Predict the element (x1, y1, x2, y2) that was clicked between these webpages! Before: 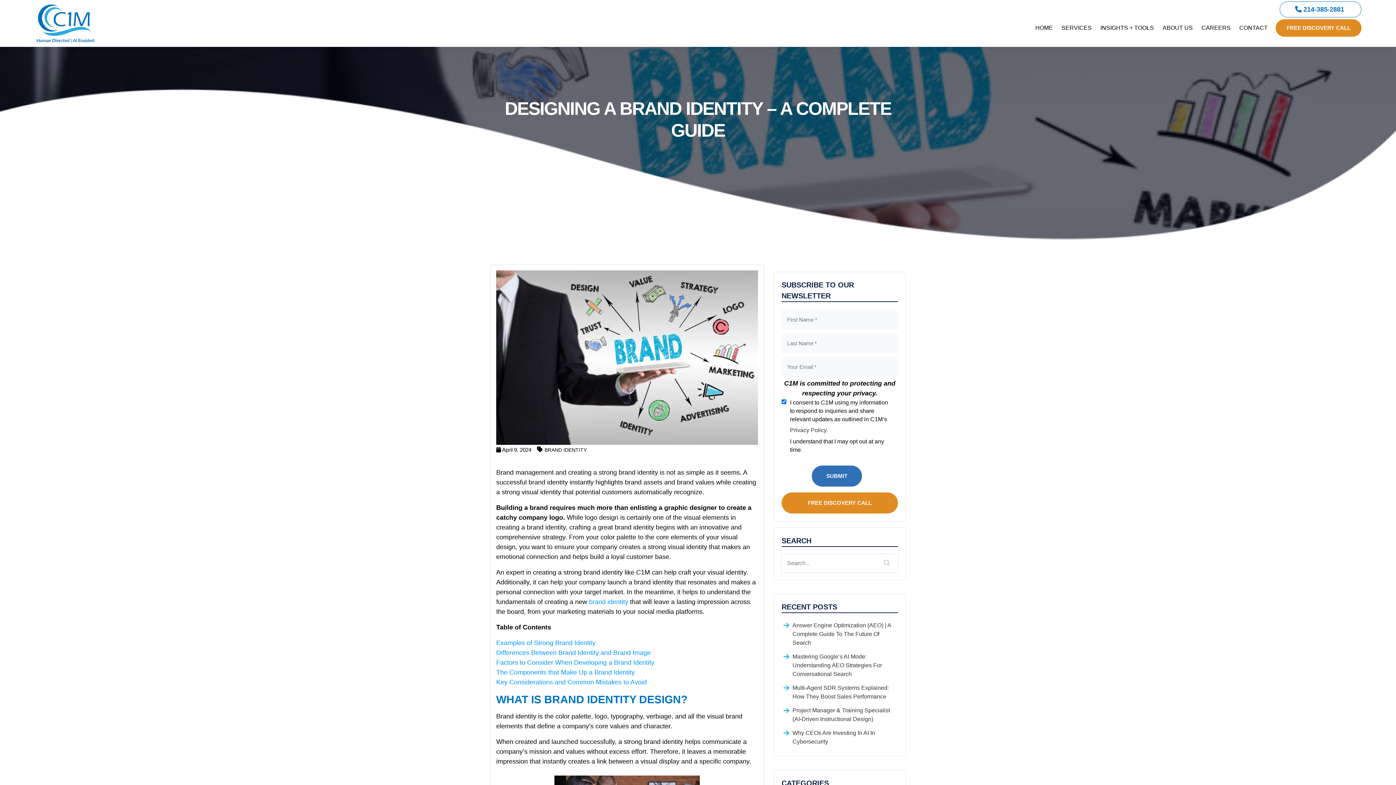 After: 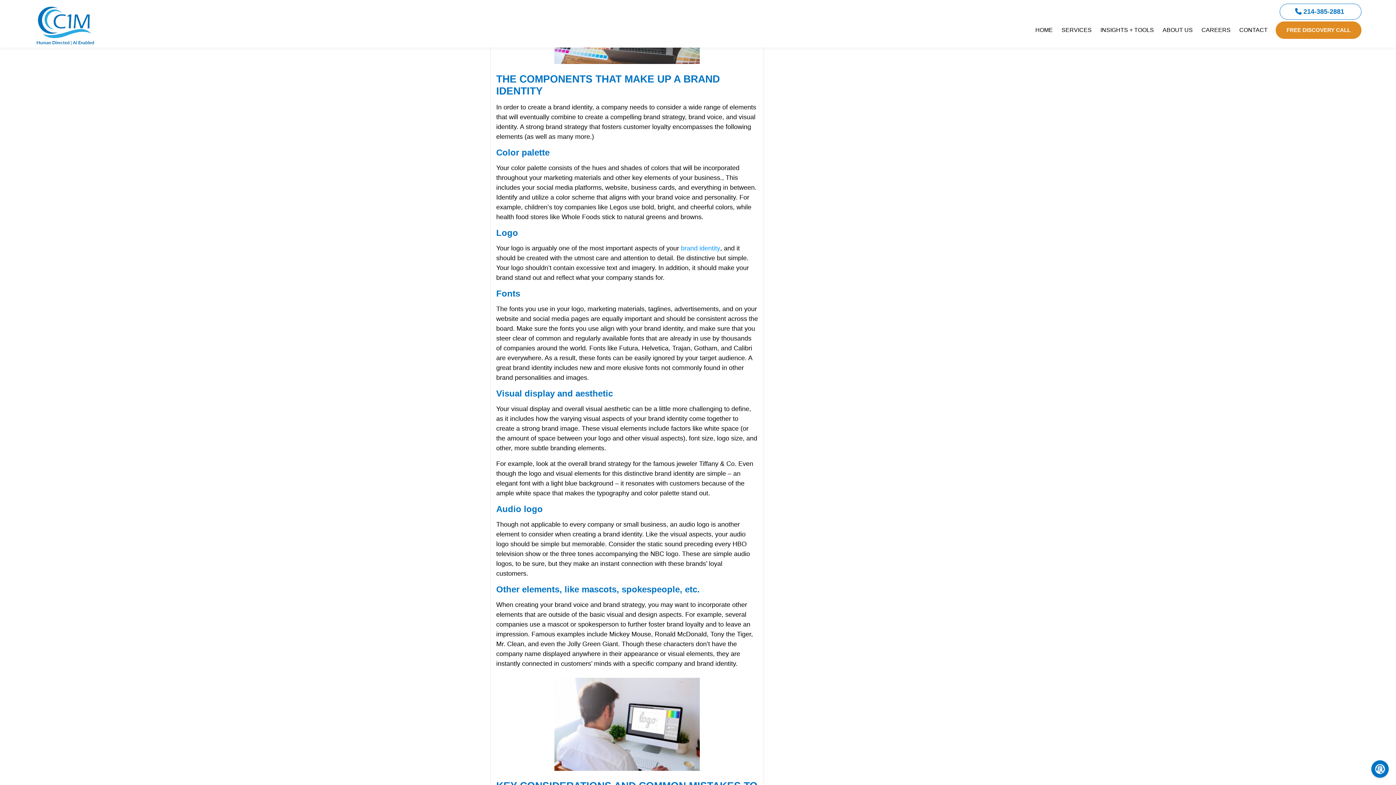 Action: label: The Components that Make Up a Brand Identity bbox: (496, 667, 634, 677)